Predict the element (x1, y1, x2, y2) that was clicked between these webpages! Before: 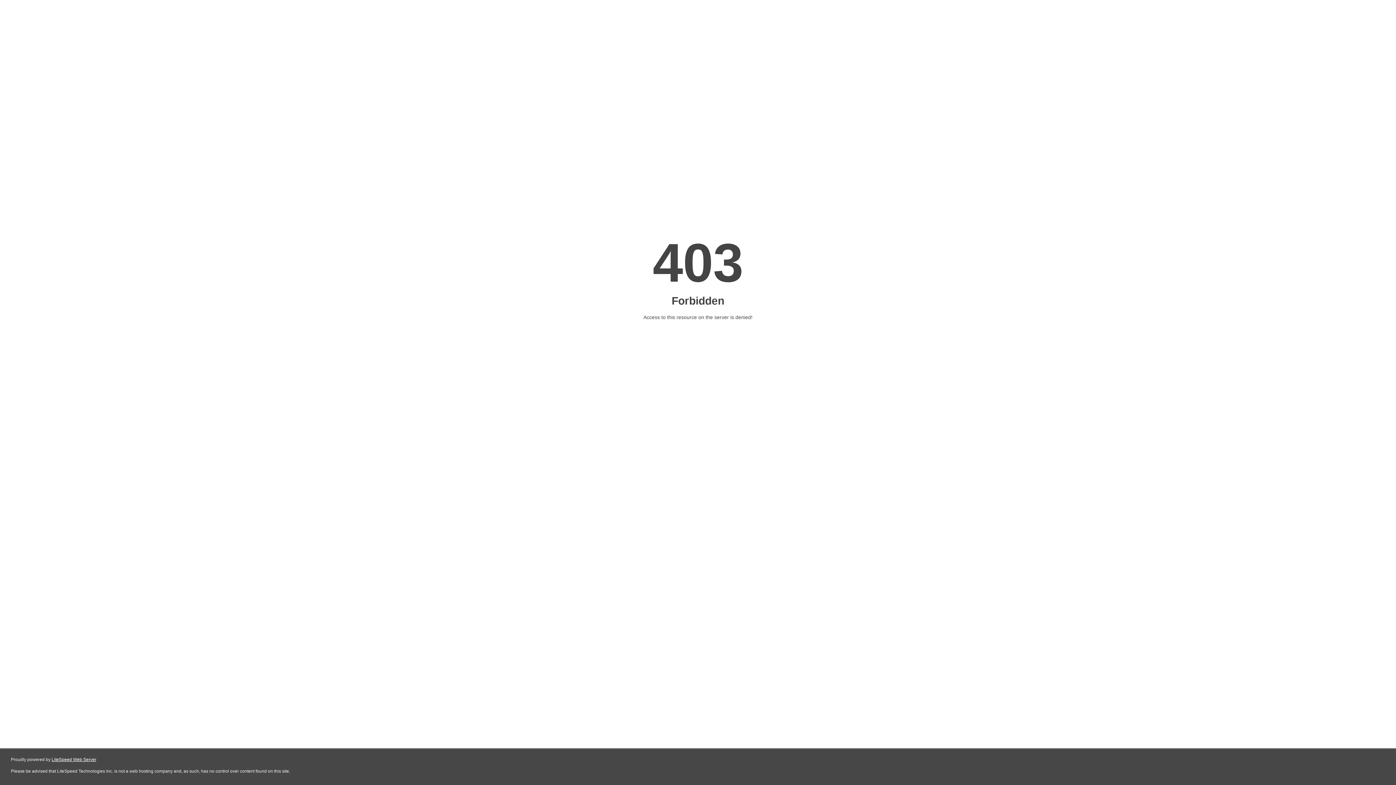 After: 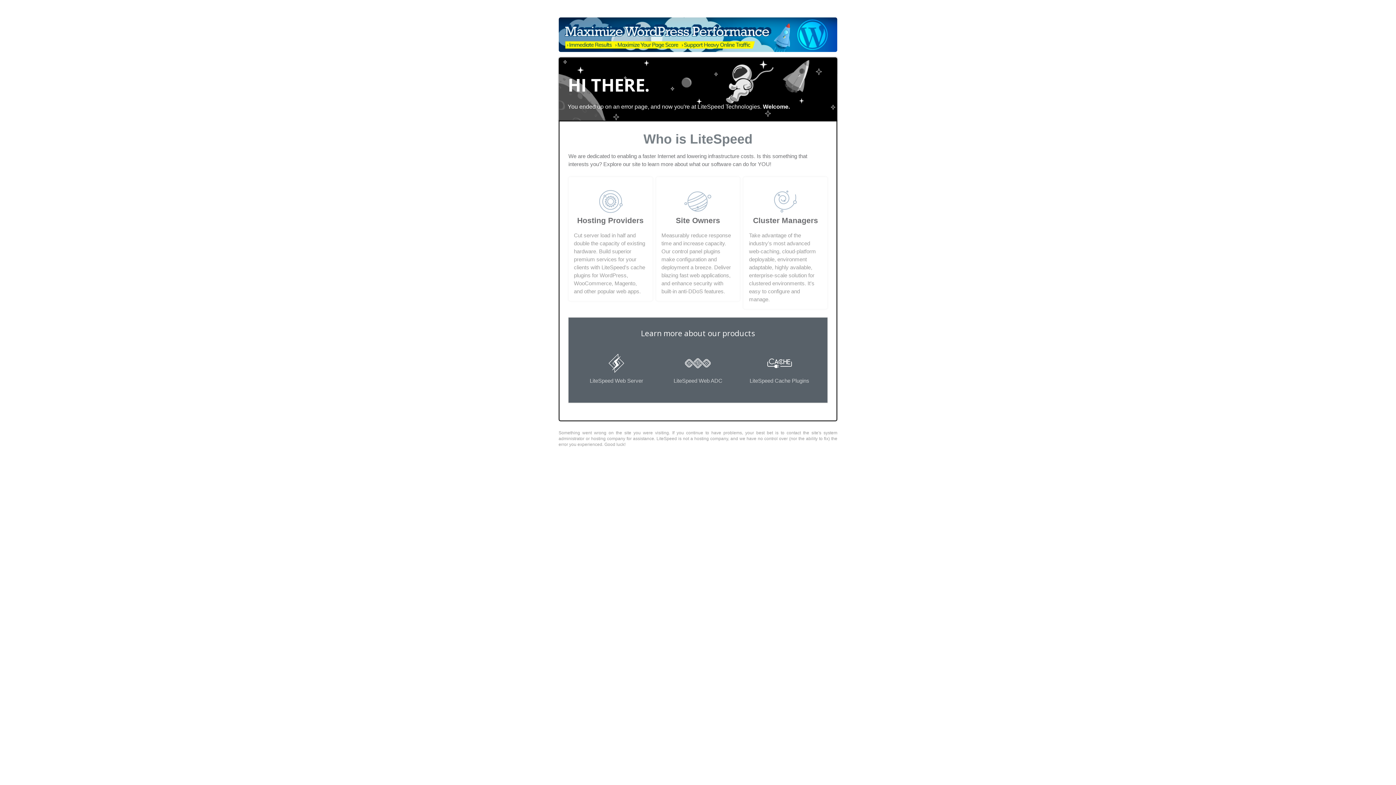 Action: label: LiteSpeed Web Server bbox: (51, 757, 96, 762)